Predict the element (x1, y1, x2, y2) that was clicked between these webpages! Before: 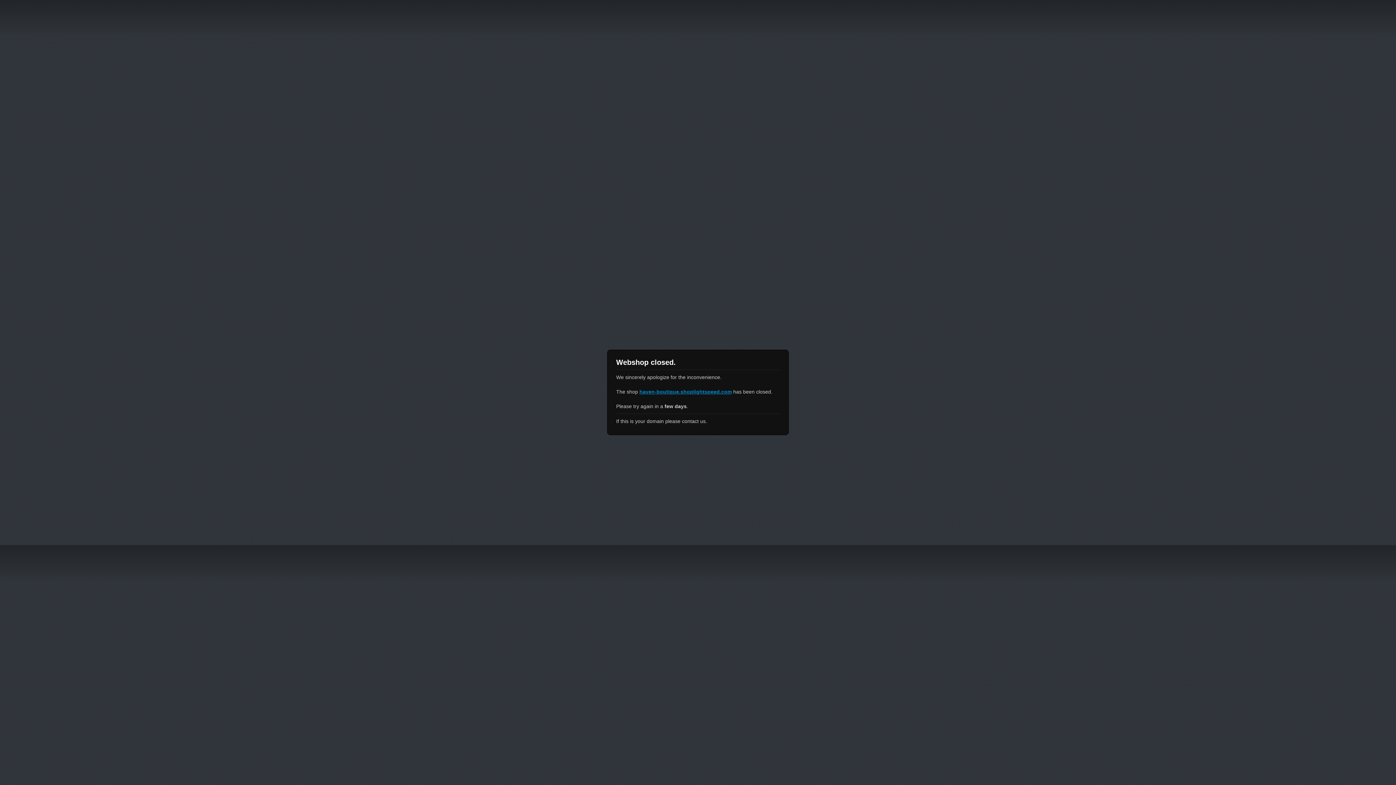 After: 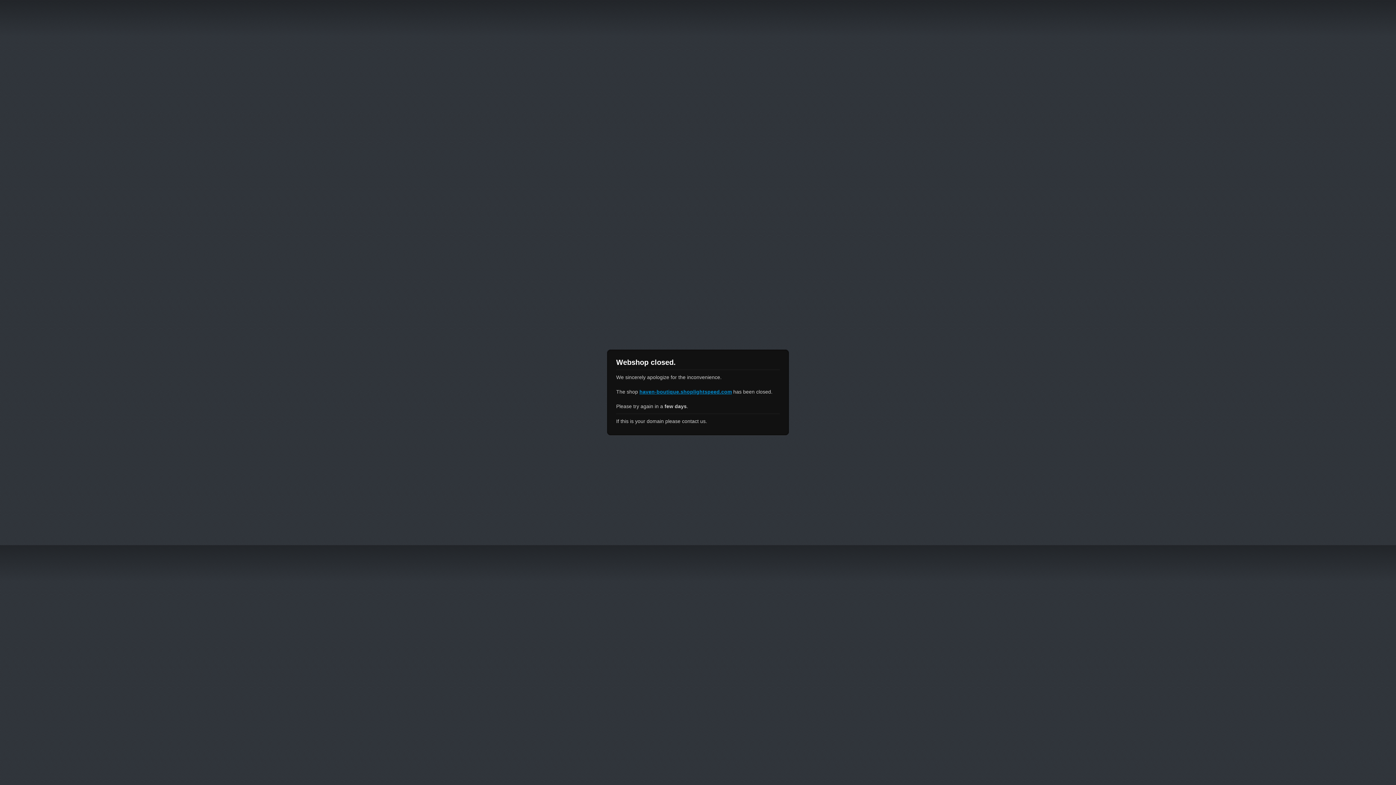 Action: bbox: (639, 389, 732, 394) label: haven-boutique.shoplightspeed.com